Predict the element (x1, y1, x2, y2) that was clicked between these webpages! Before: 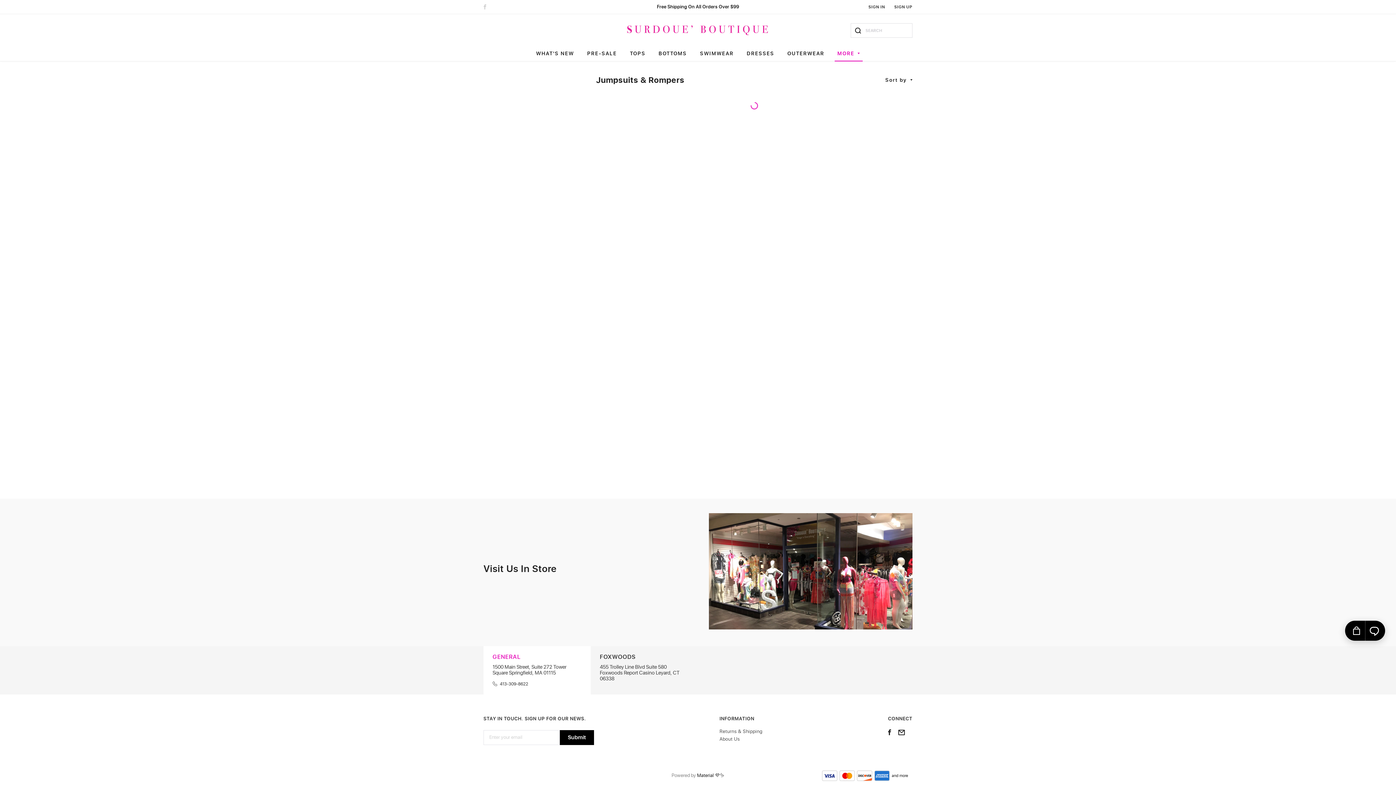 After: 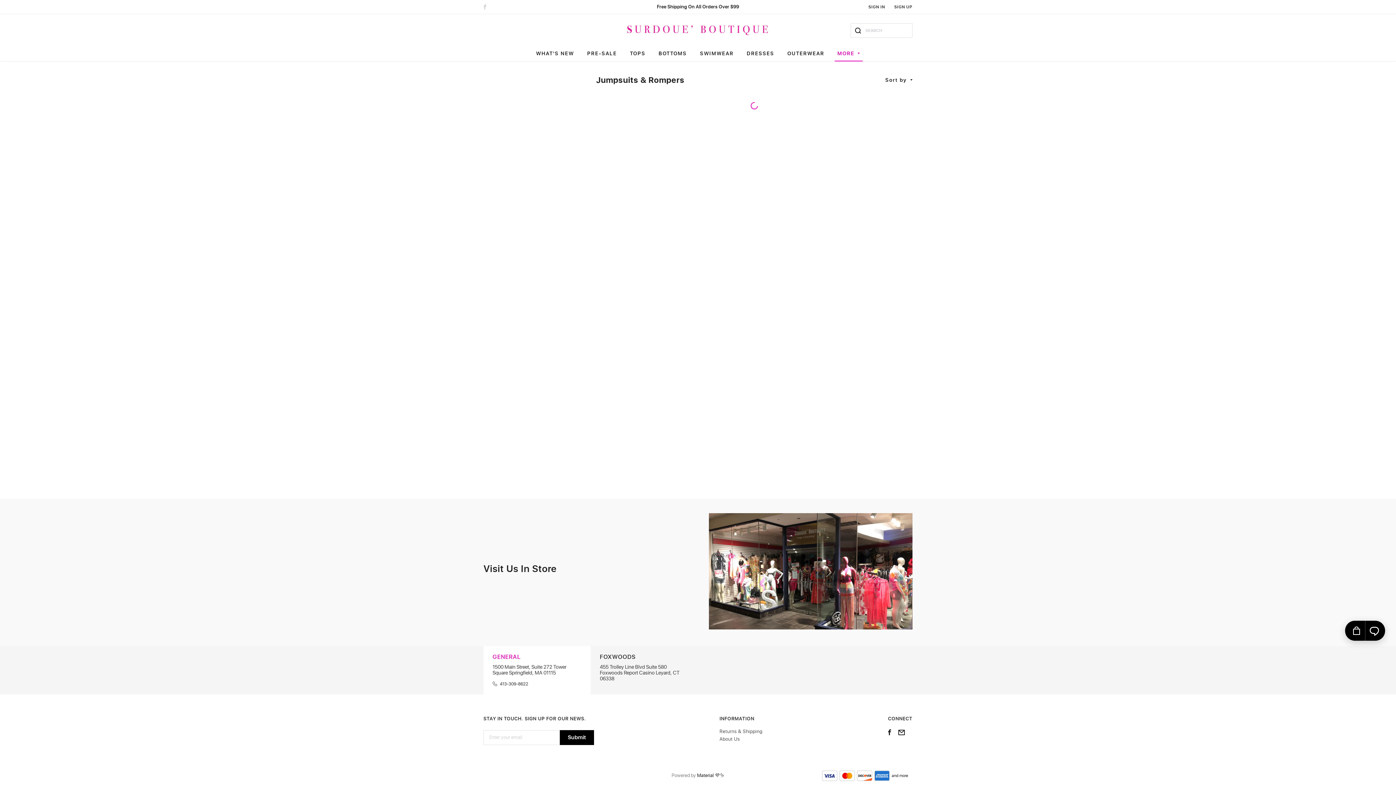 Action: label: View More bbox: (748, 99, 760, 112)